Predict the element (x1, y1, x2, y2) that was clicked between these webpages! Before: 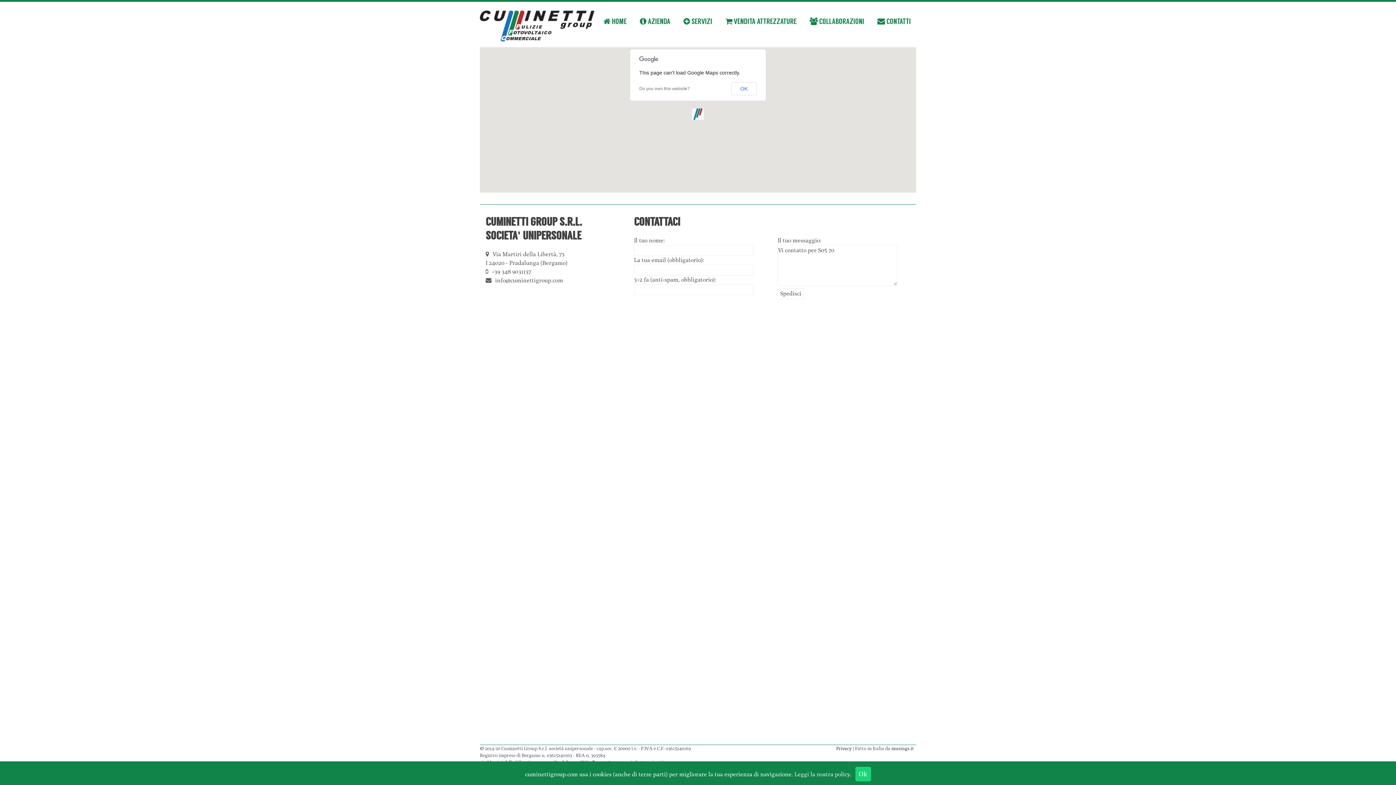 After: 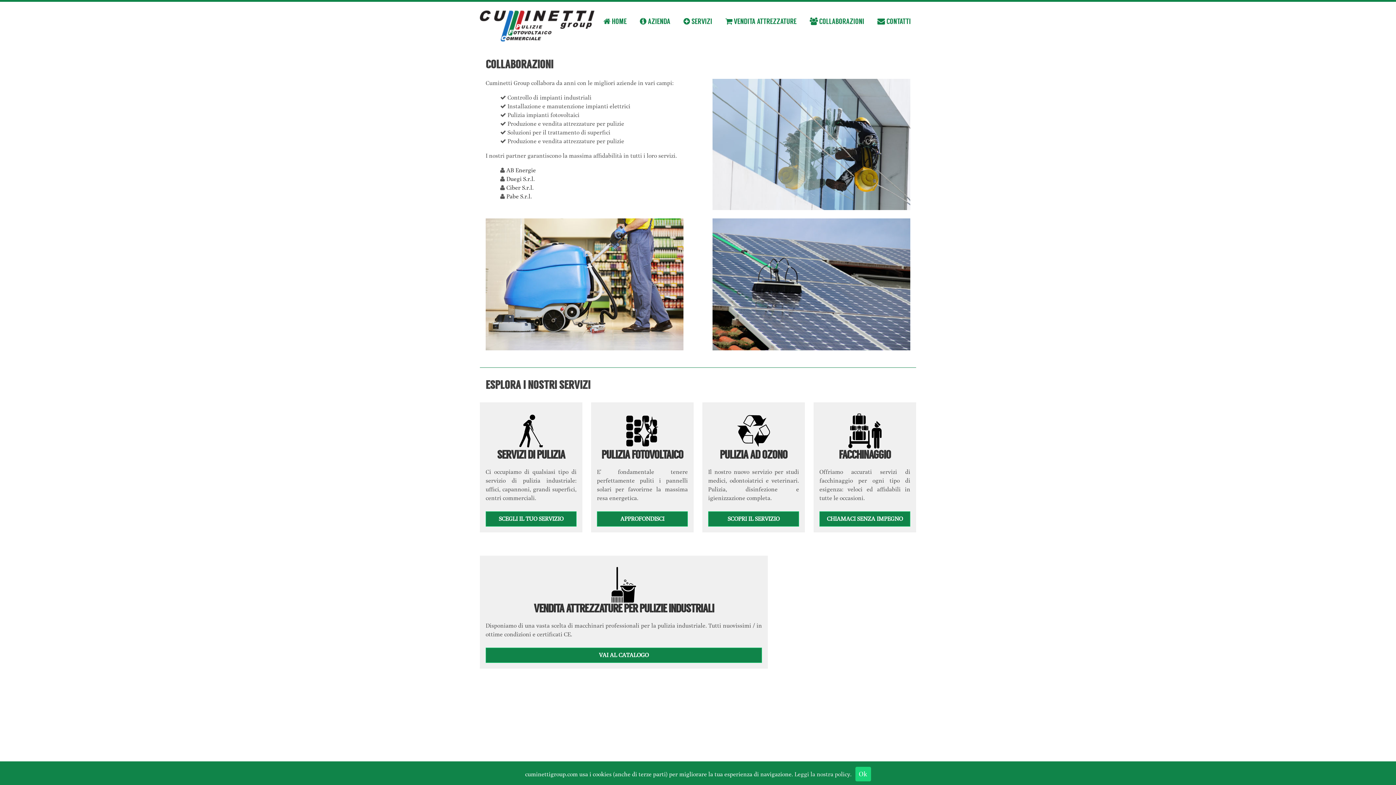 Action: label:  COLLABORAZIONI bbox: (803, 10, 869, 32)